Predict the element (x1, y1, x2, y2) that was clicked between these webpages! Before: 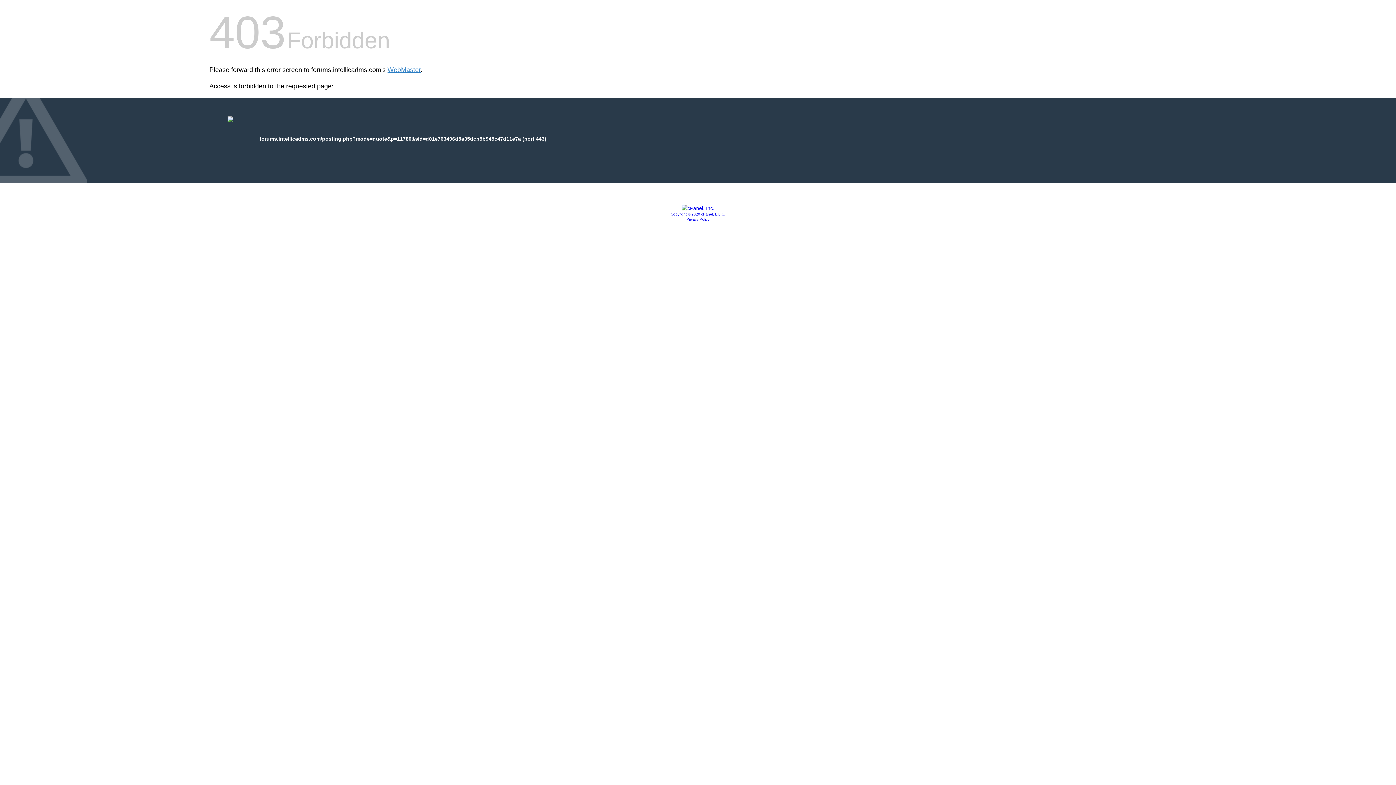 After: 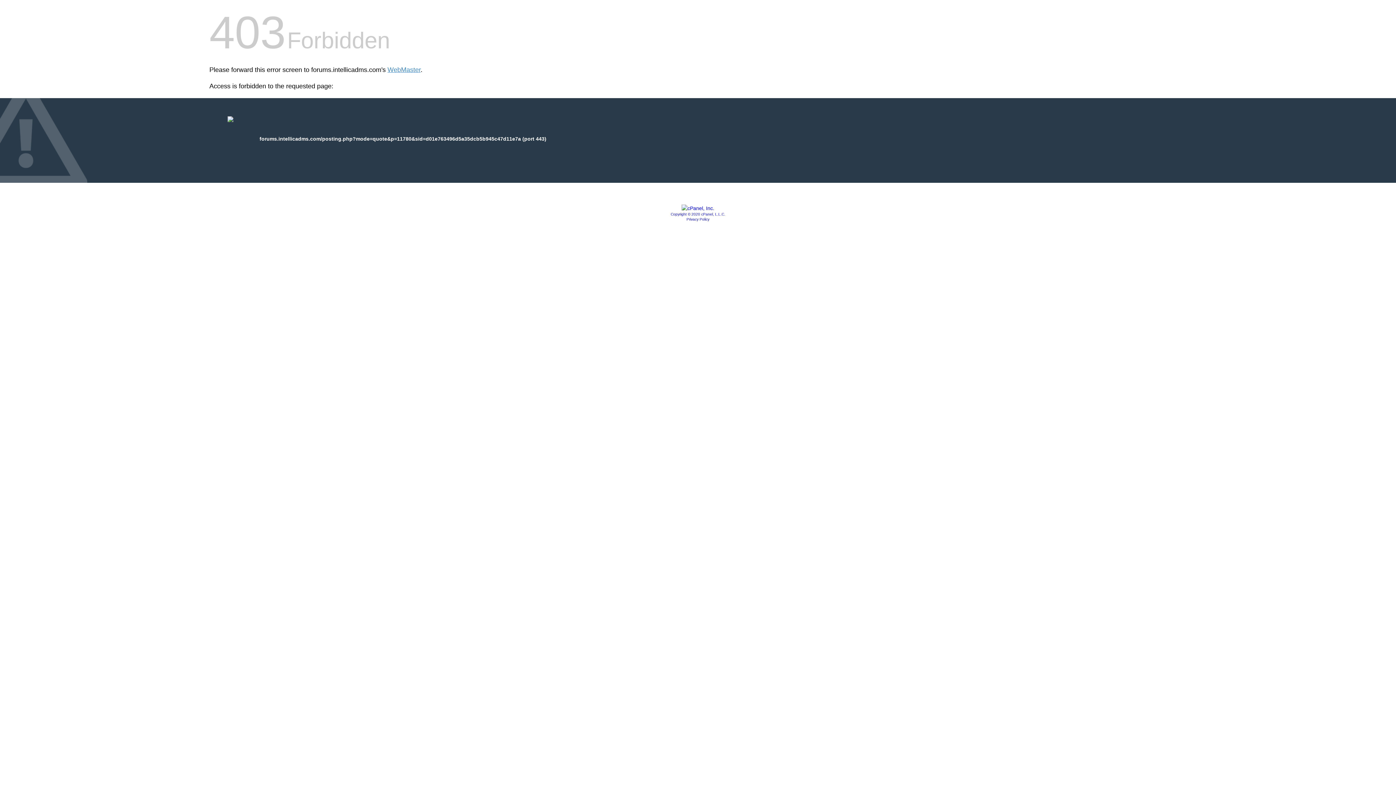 Action: bbox: (681, 205, 714, 211)